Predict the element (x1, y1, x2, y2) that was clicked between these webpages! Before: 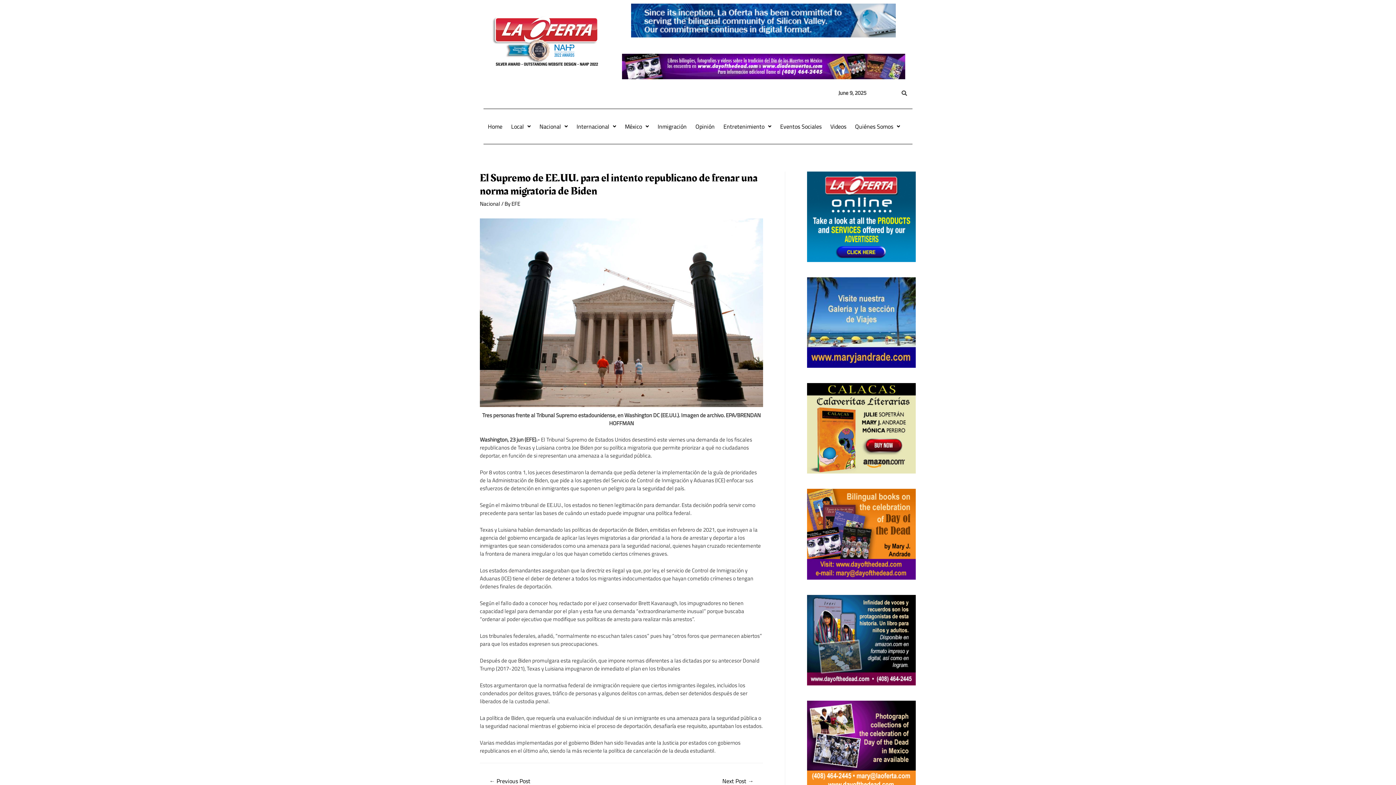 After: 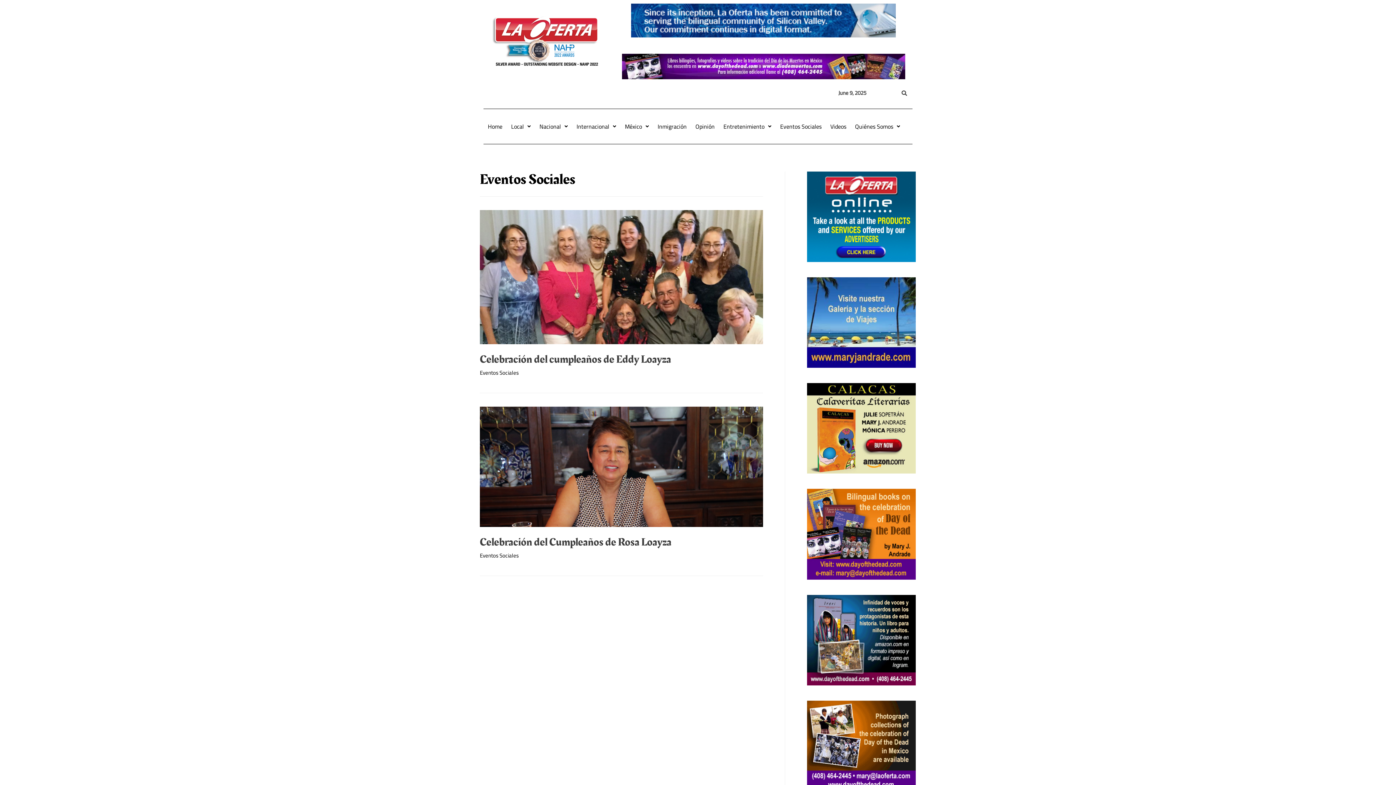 Action: label: Eventos Sociales bbox: (776, 118, 826, 134)